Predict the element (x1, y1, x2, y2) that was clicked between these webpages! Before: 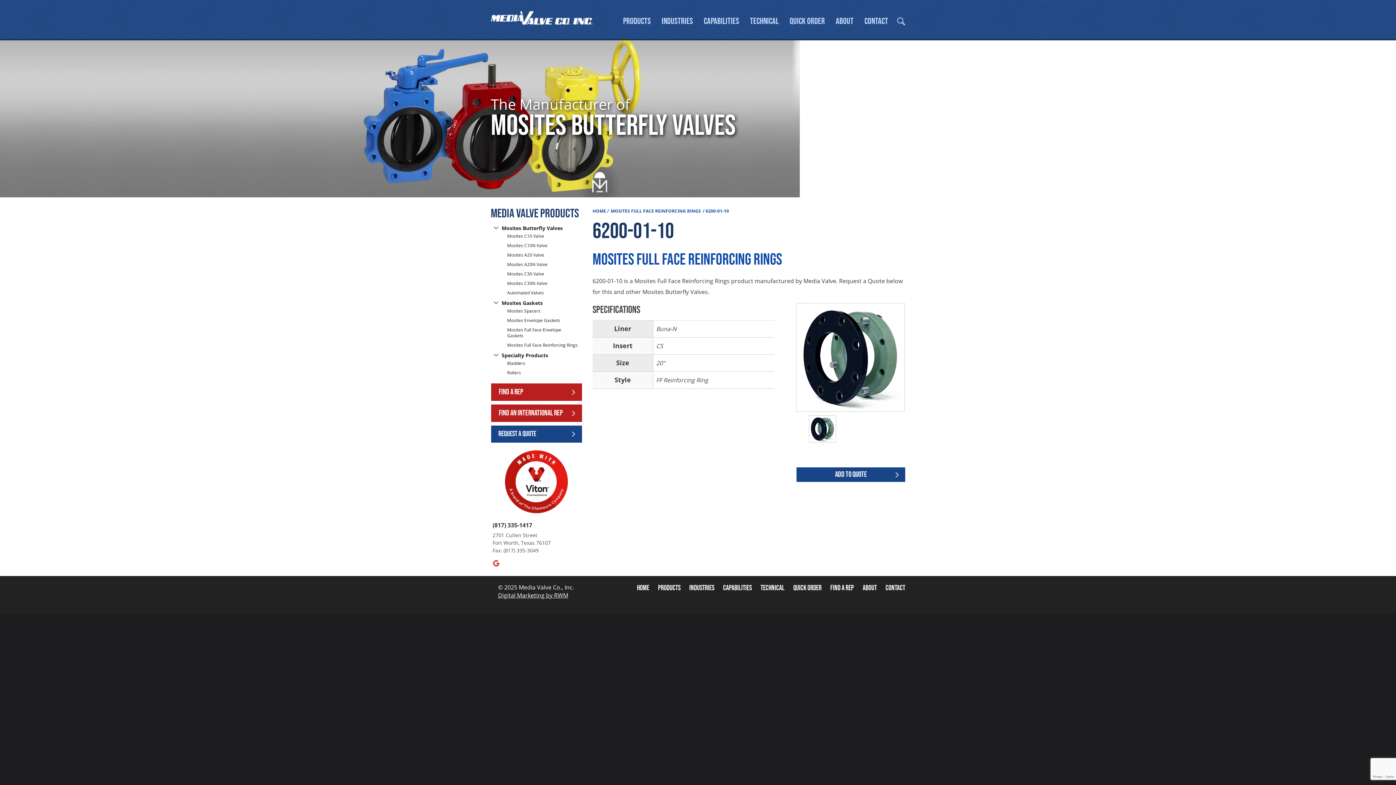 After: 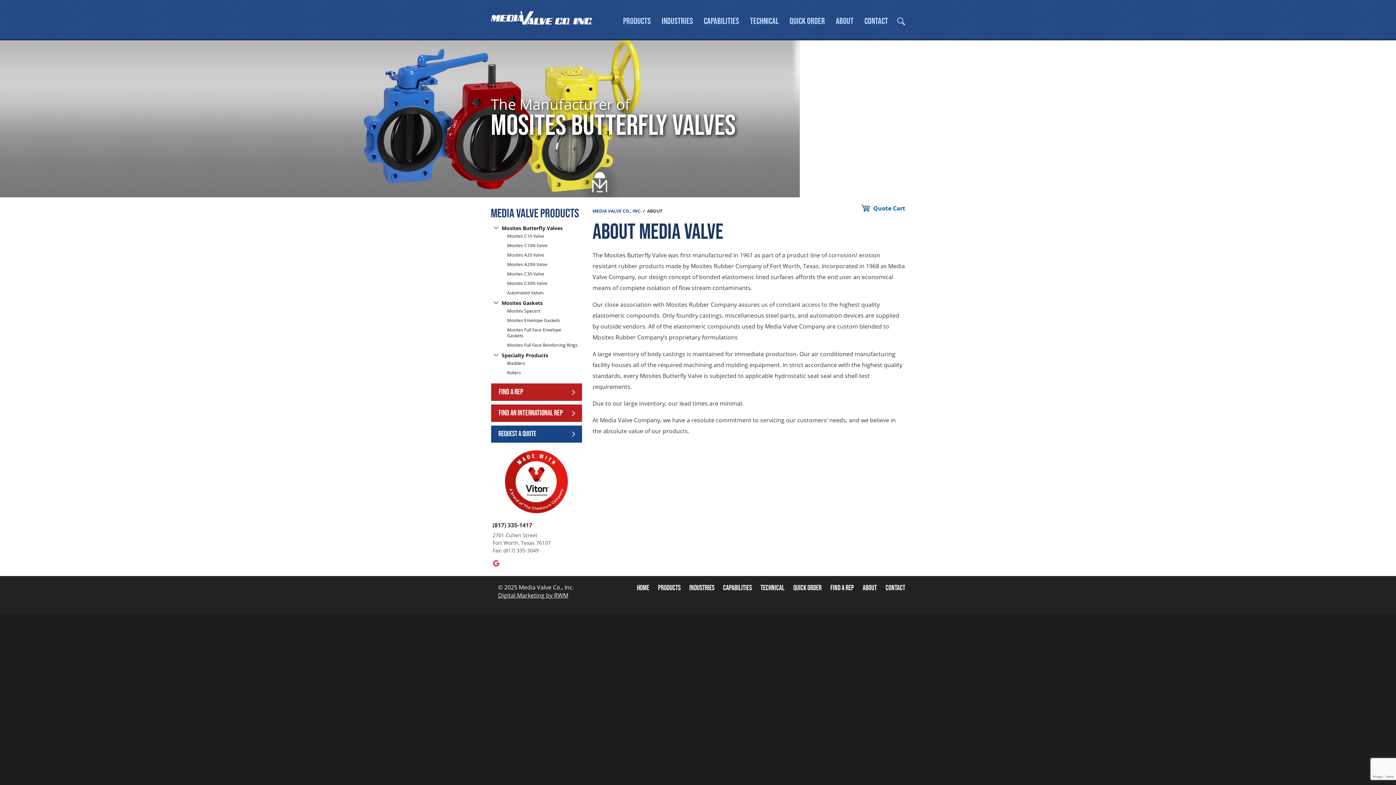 Action: bbox: (836, 15, 853, 27) label: ABOUT